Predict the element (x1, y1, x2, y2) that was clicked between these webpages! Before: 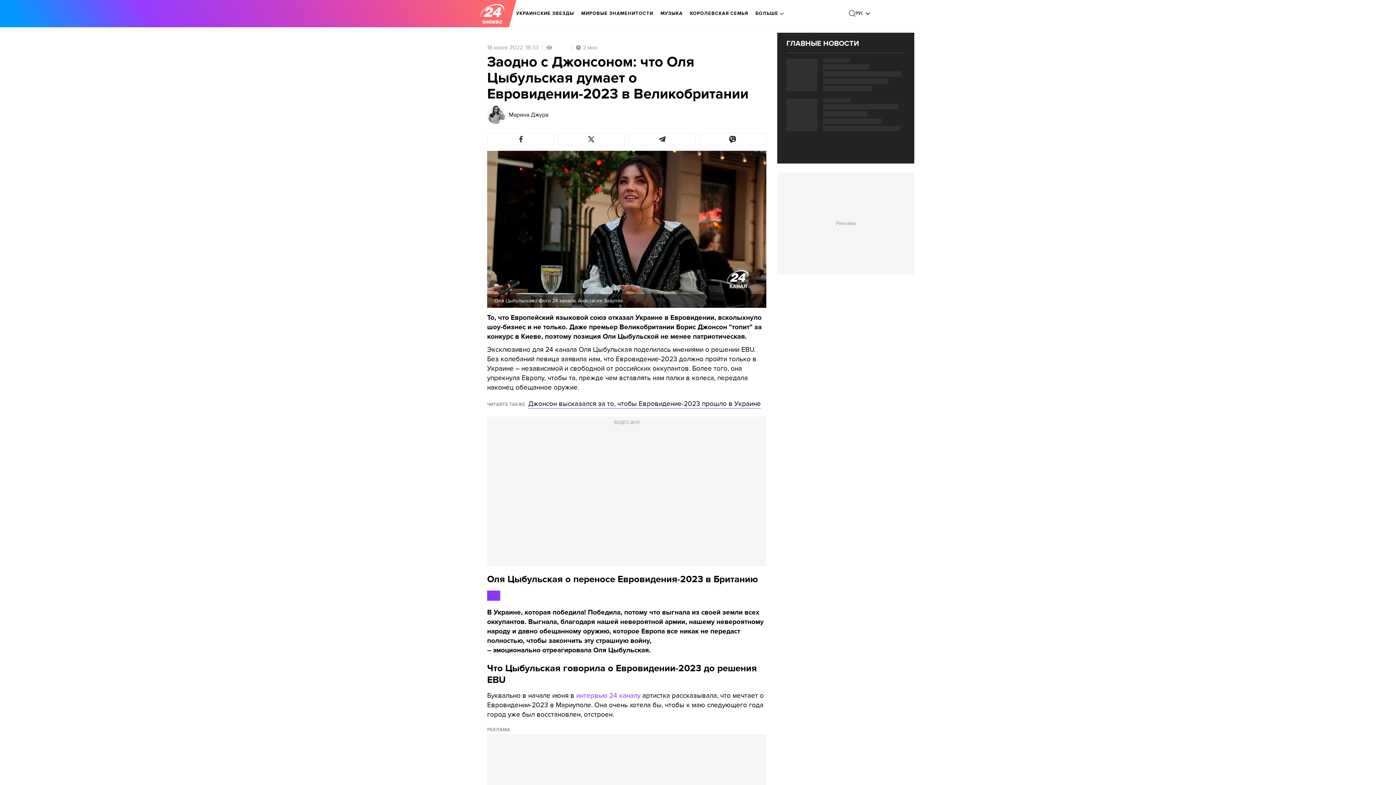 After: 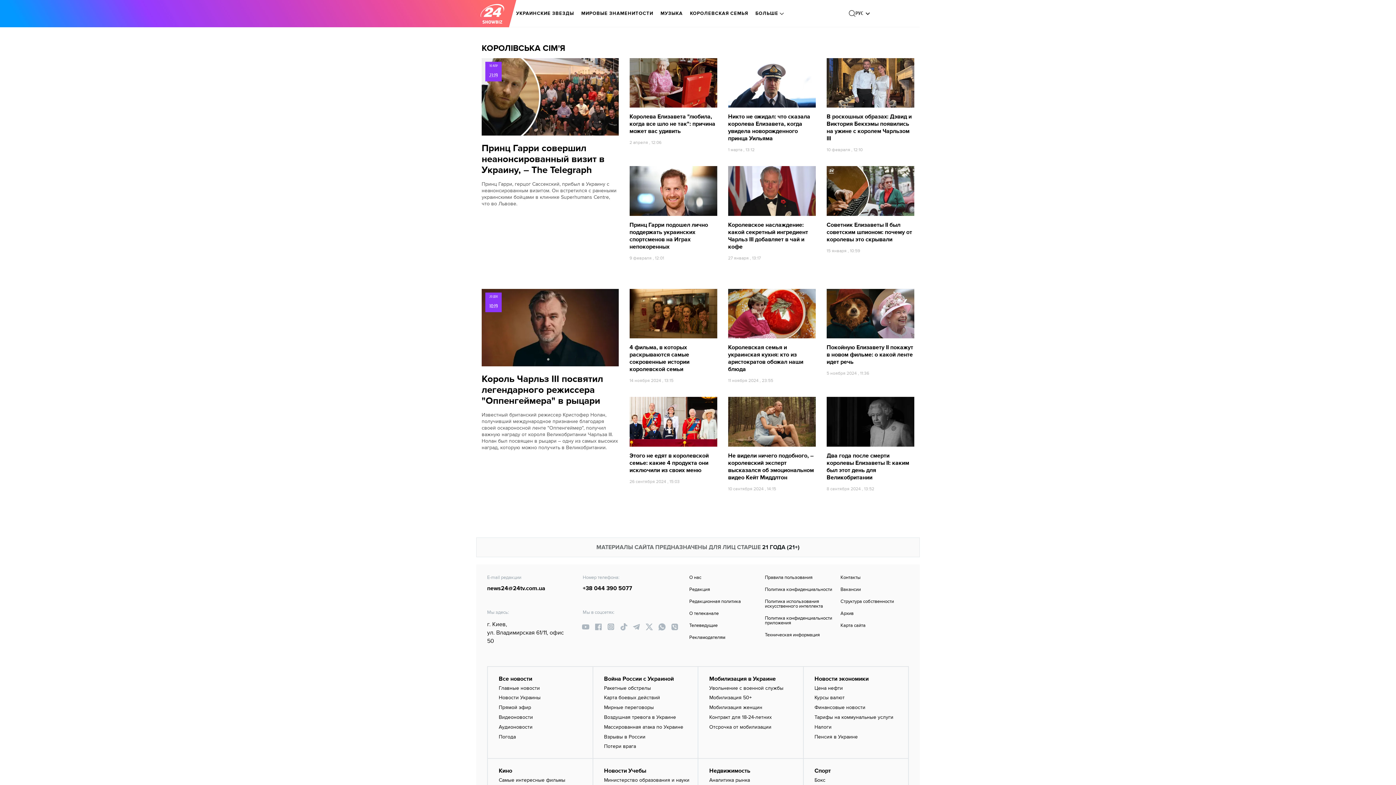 Action: bbox: (690, 5, 748, 21) label: КОРОЛЕВСКАЯ СЕМЬЯ